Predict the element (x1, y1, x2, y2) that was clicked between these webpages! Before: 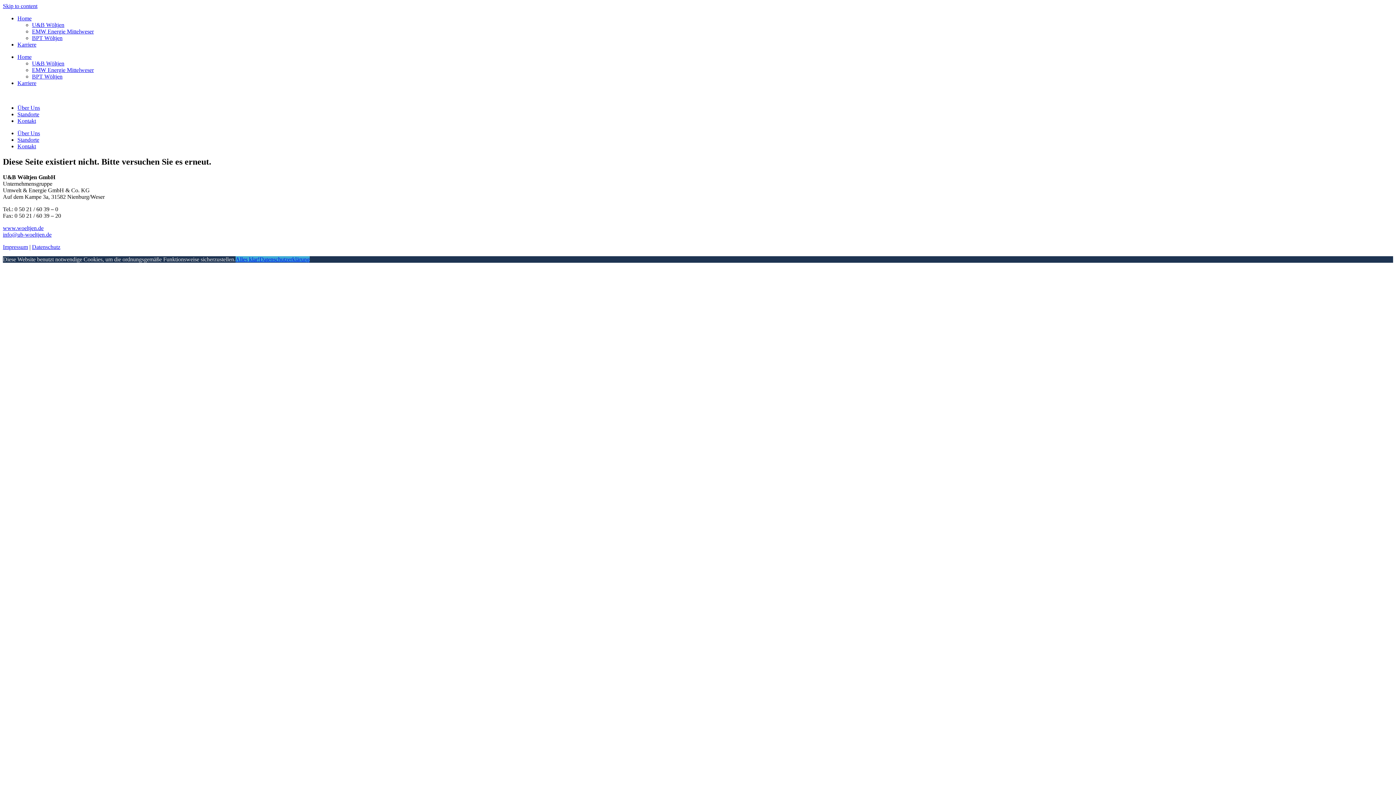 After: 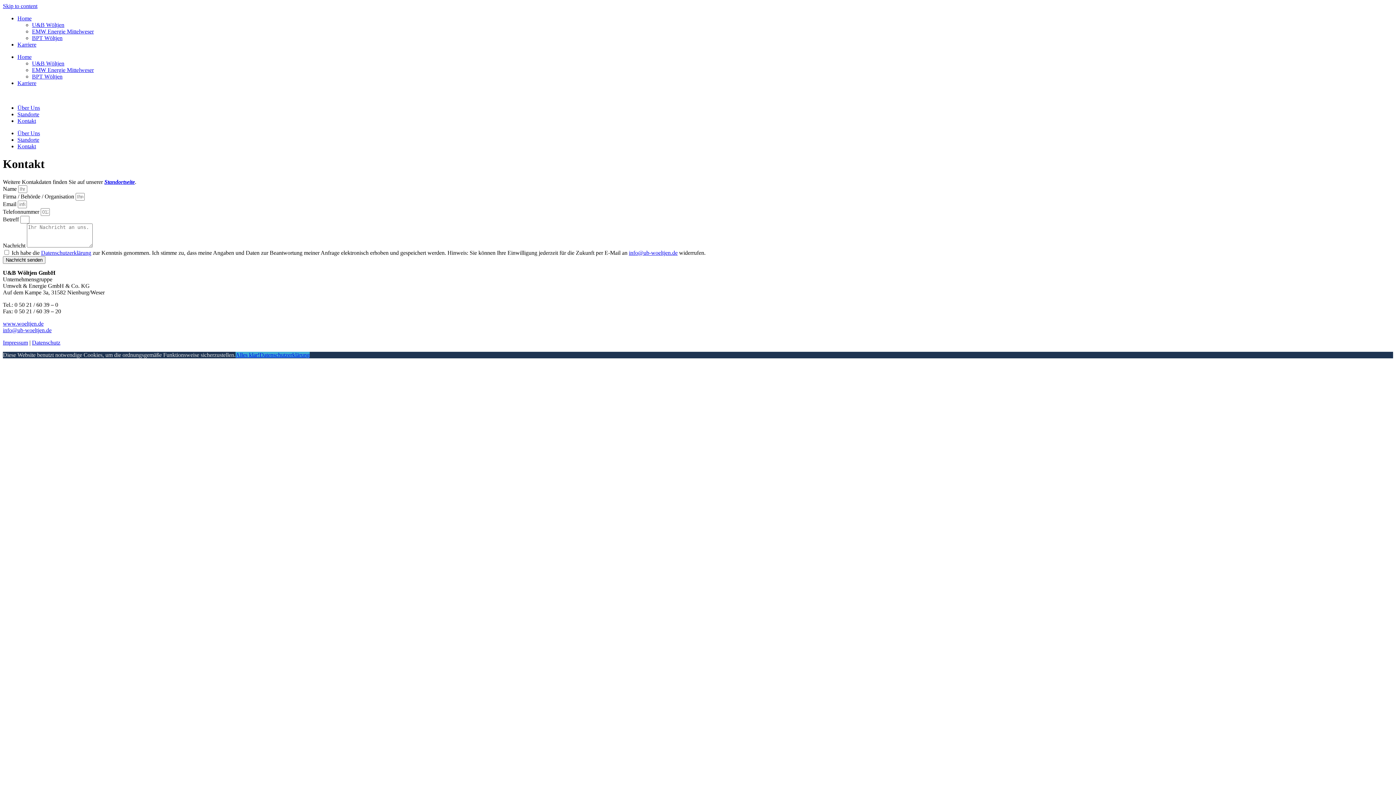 Action: bbox: (17, 143, 36, 149) label: Kontakt